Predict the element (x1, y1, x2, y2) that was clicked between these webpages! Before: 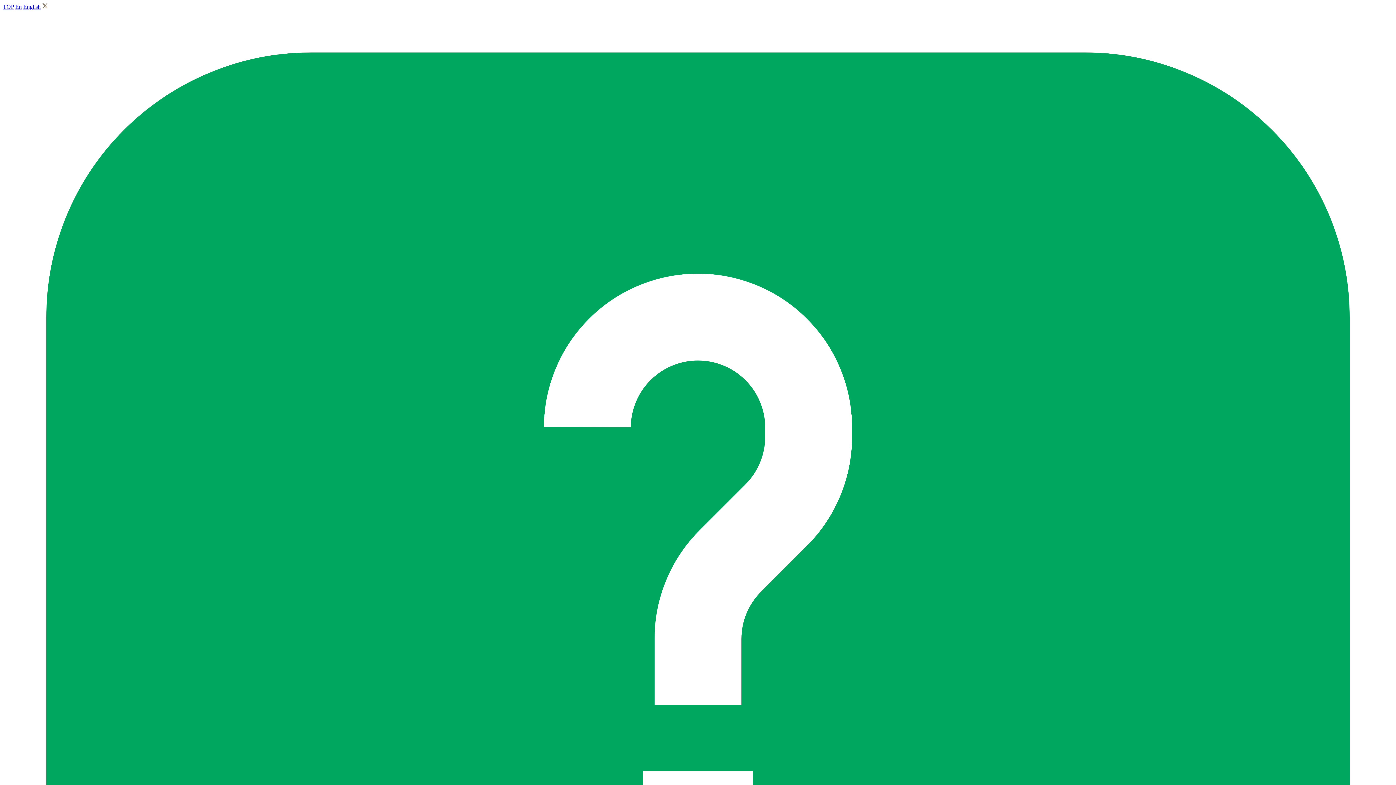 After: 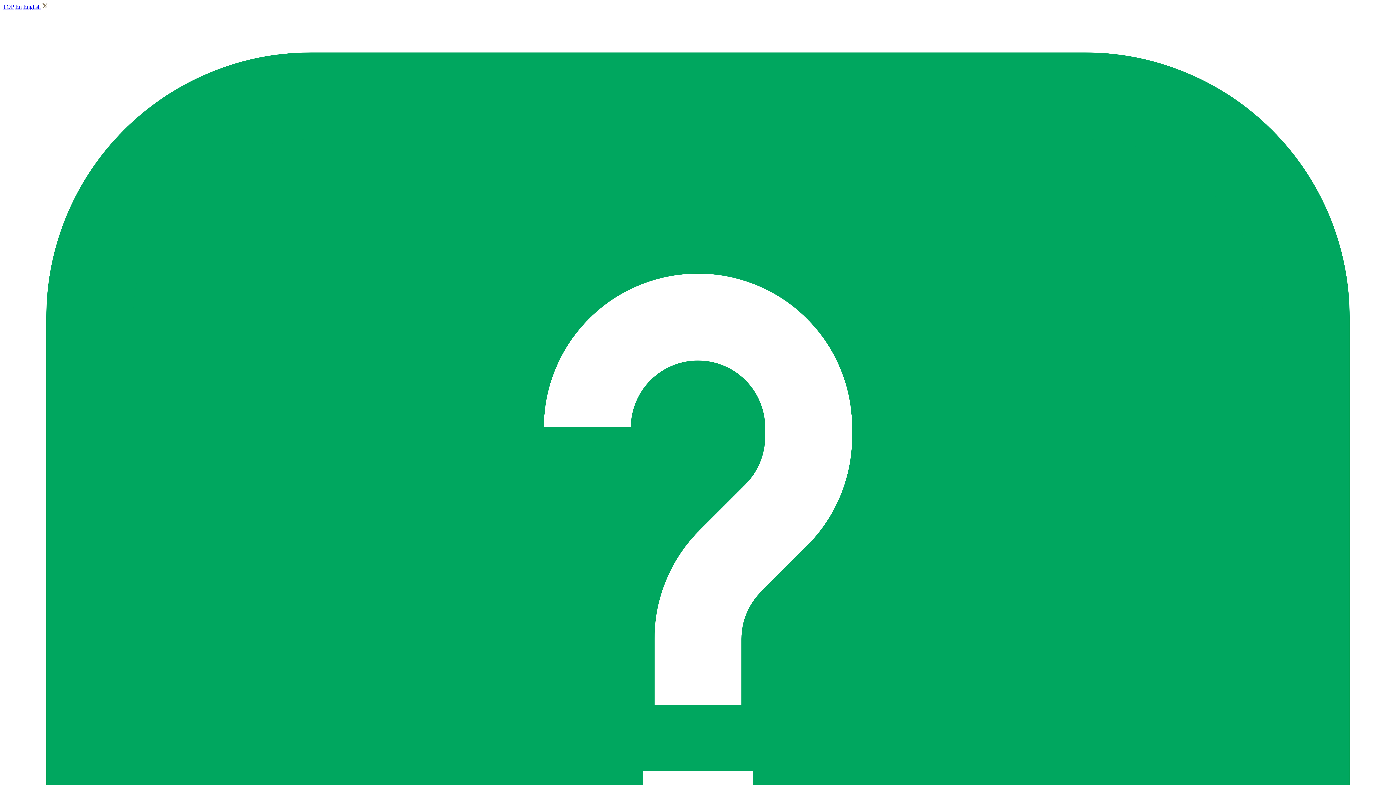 Action: bbox: (2, 3, 13, 9) label: TOP